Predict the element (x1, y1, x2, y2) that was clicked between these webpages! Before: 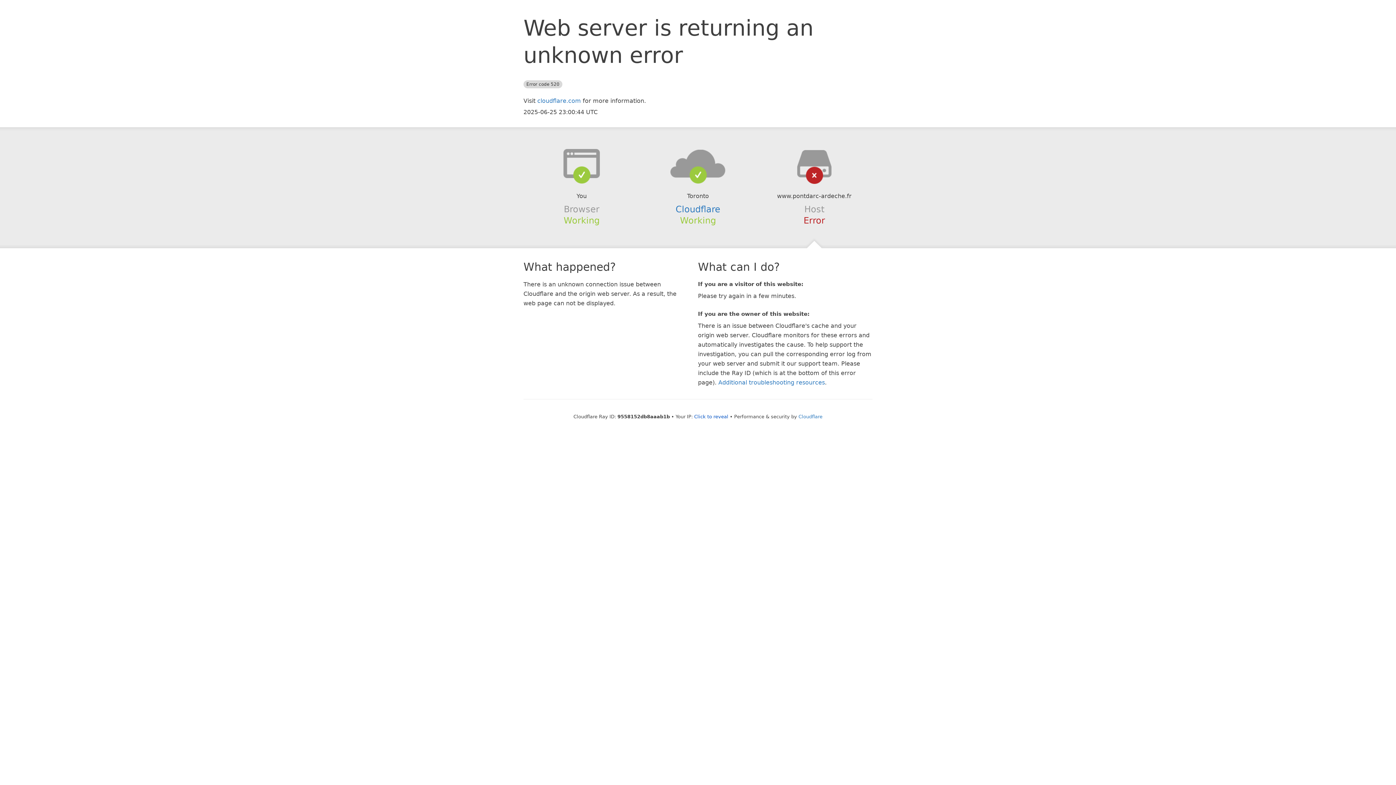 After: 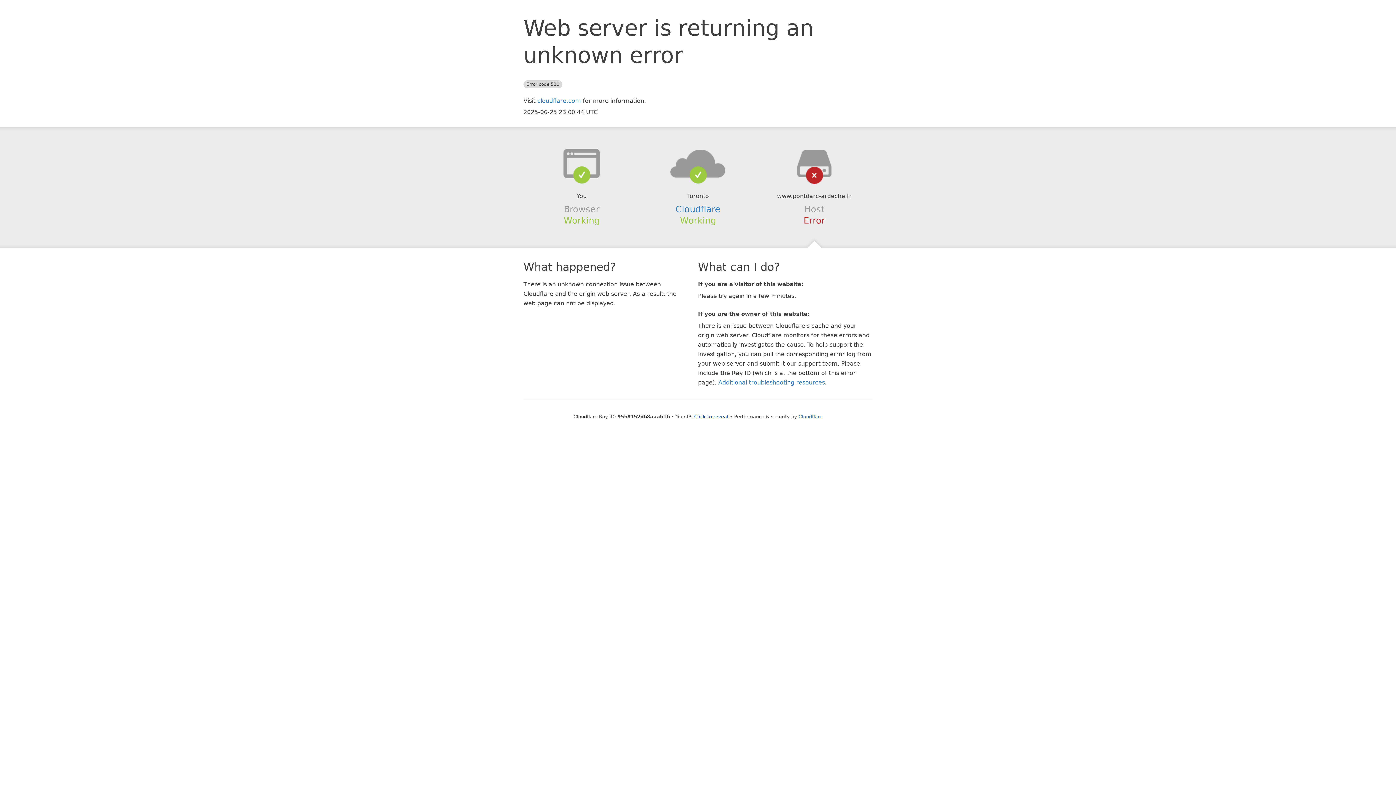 Action: bbox: (639, 148, 756, 178)